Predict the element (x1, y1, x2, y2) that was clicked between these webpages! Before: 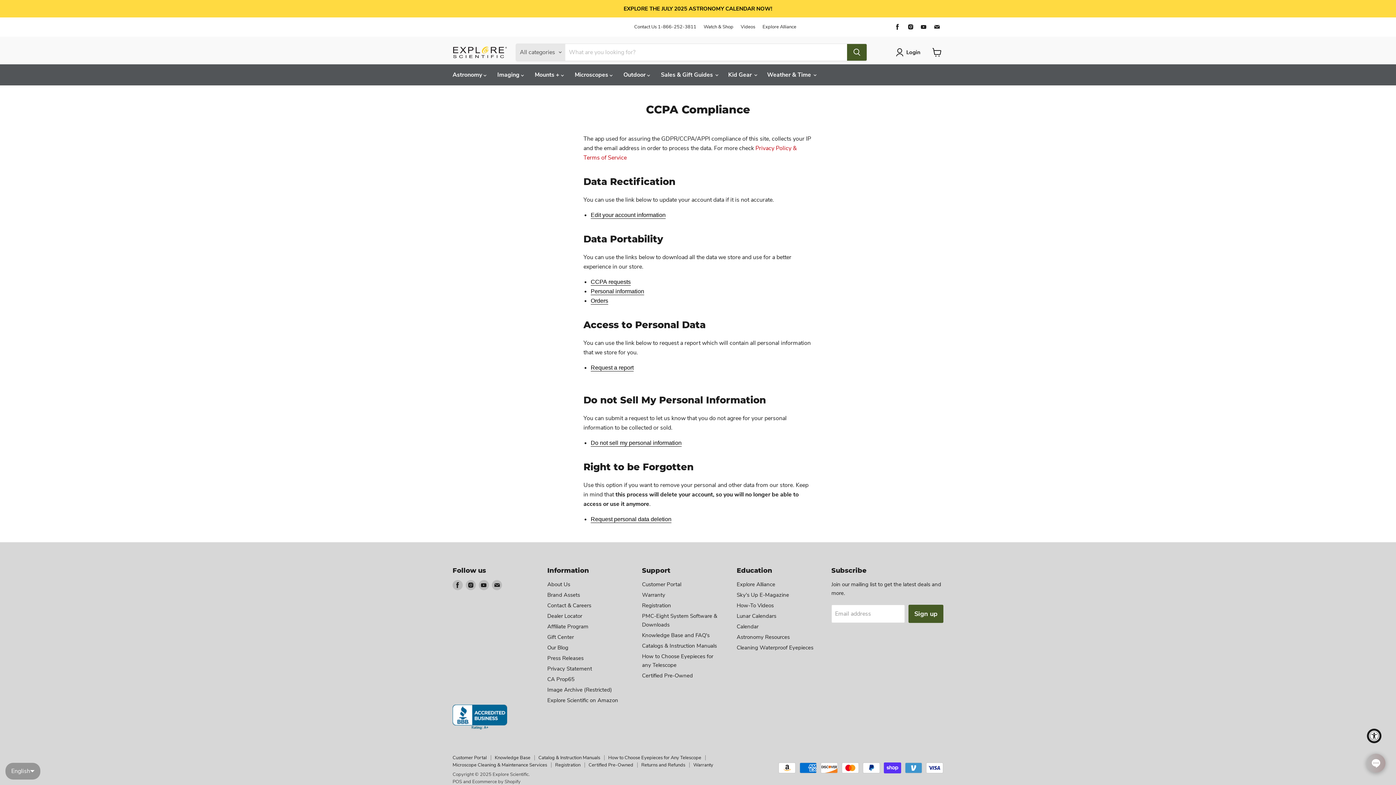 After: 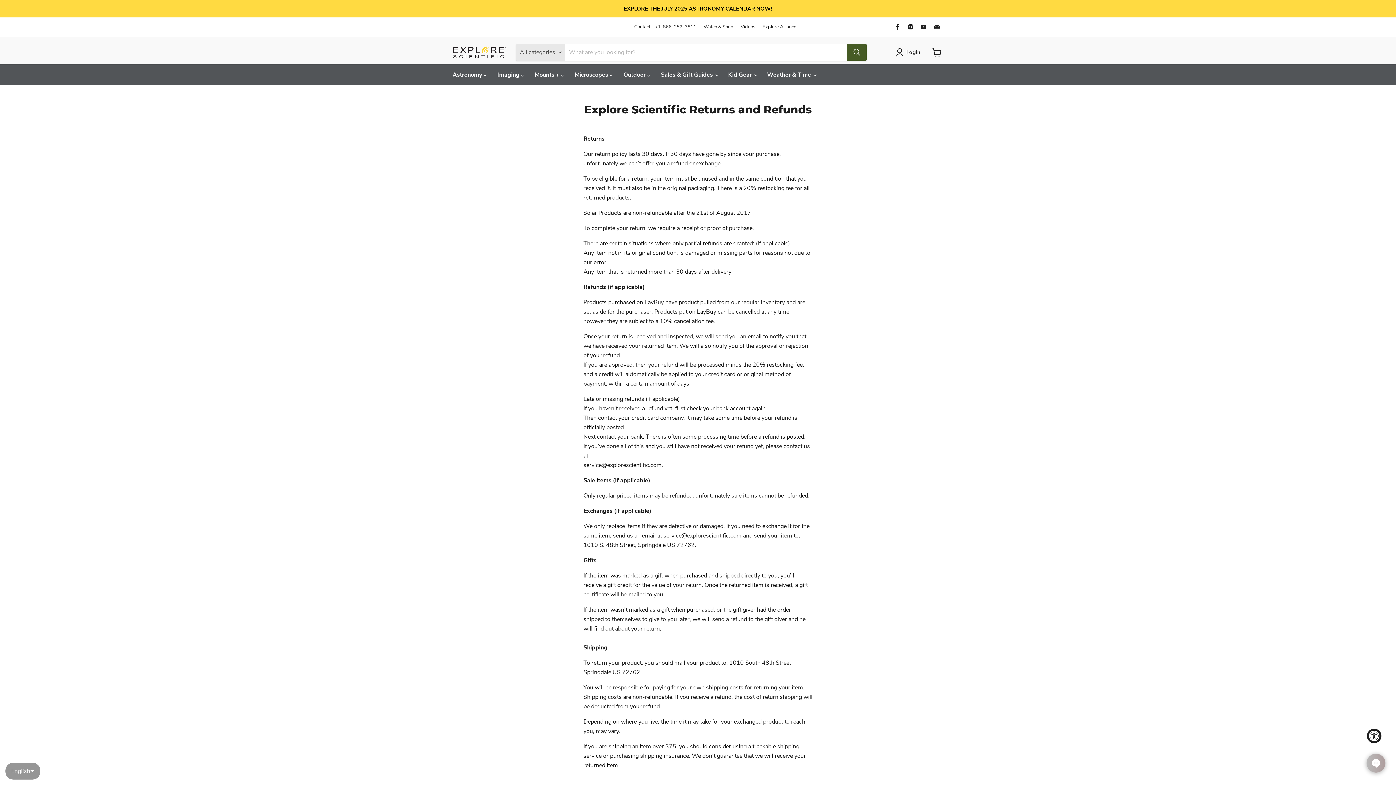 Action: label: Returns and Refunds bbox: (641, 762, 685, 768)